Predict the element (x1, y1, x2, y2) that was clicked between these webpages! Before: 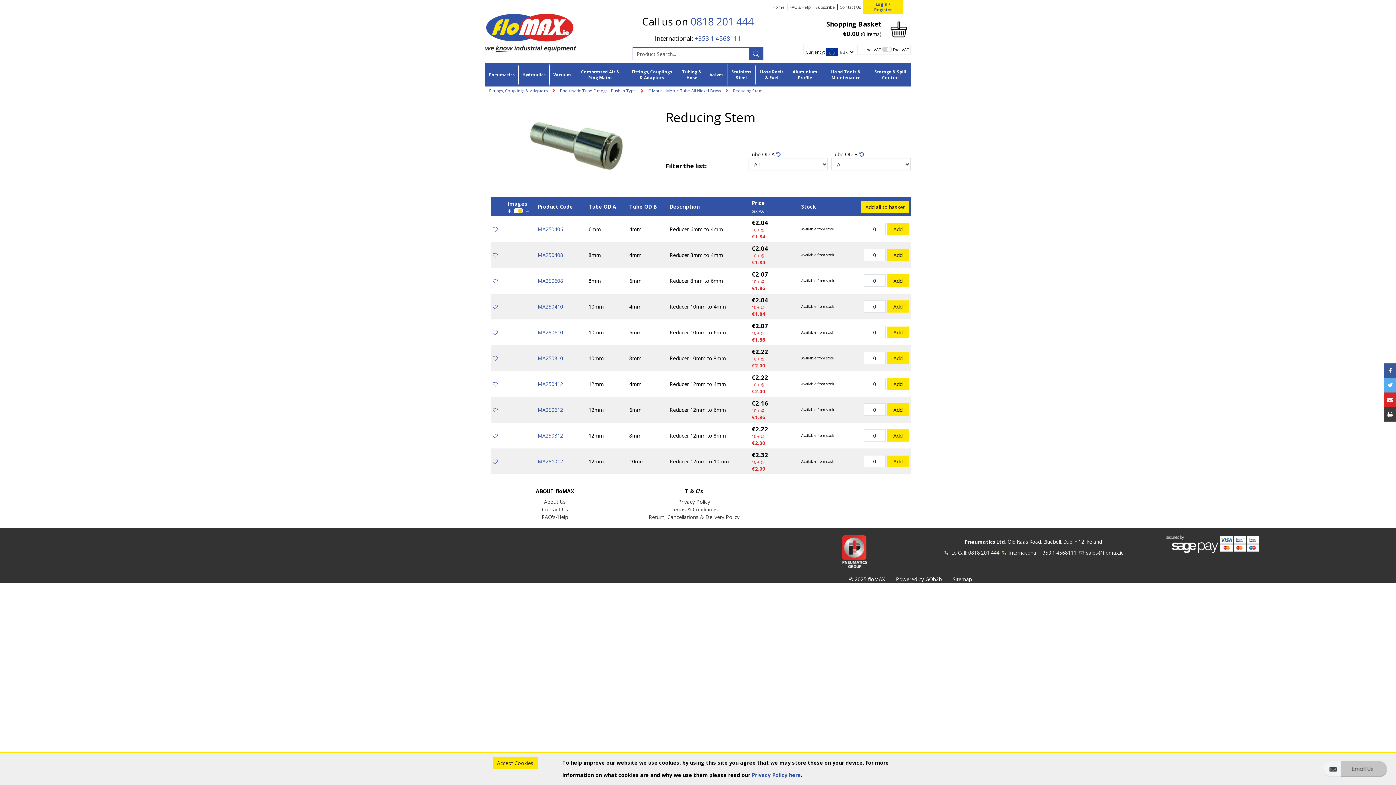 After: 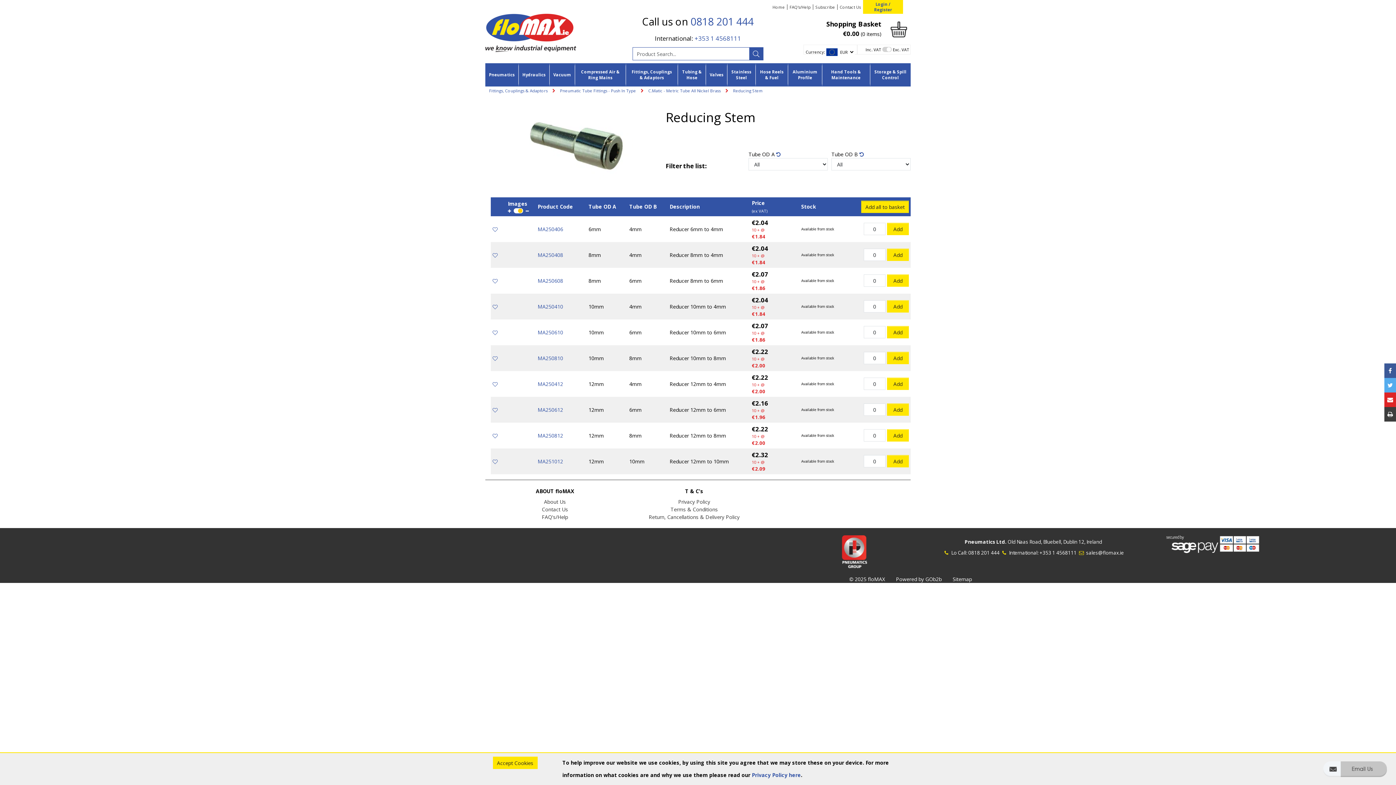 Action: label: Reducing Stem bbox: (733, 88, 763, 93)